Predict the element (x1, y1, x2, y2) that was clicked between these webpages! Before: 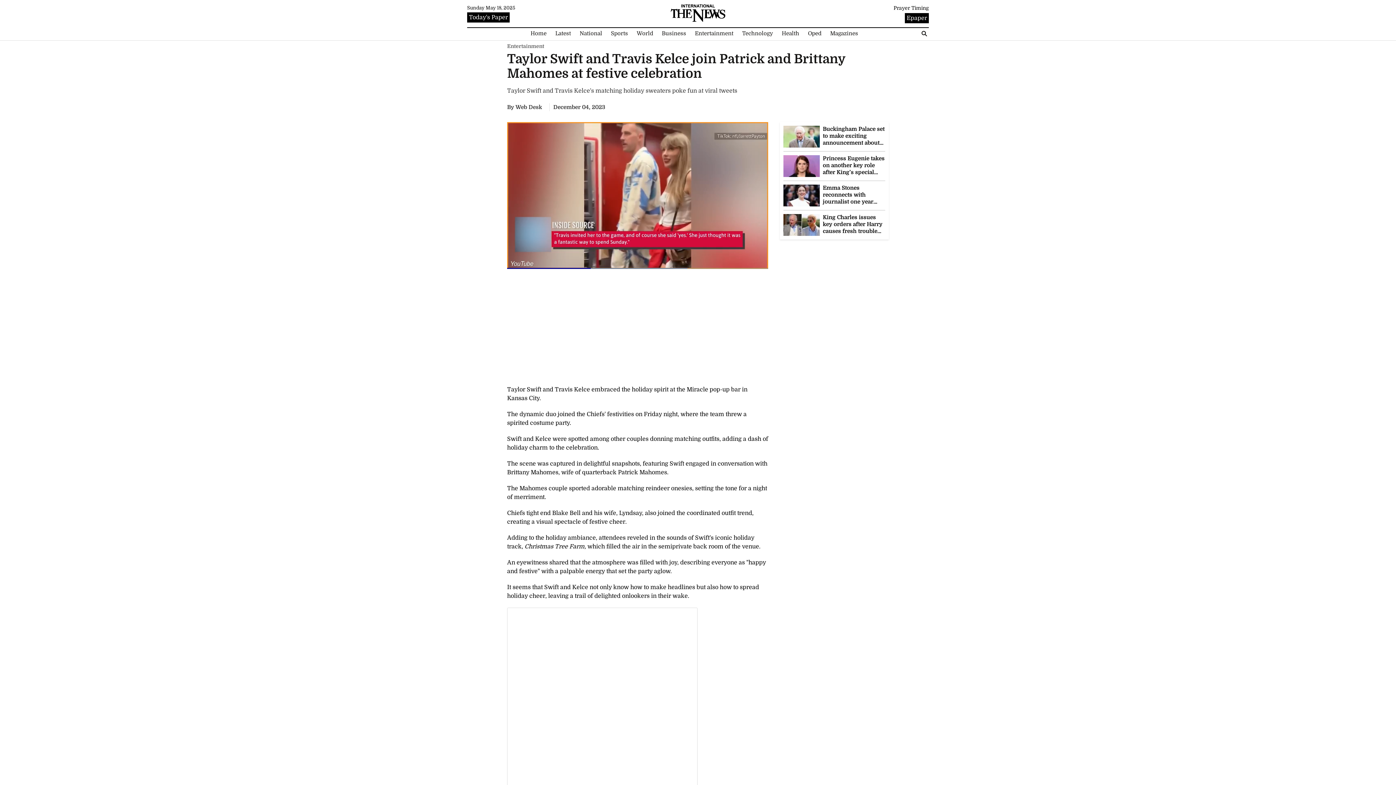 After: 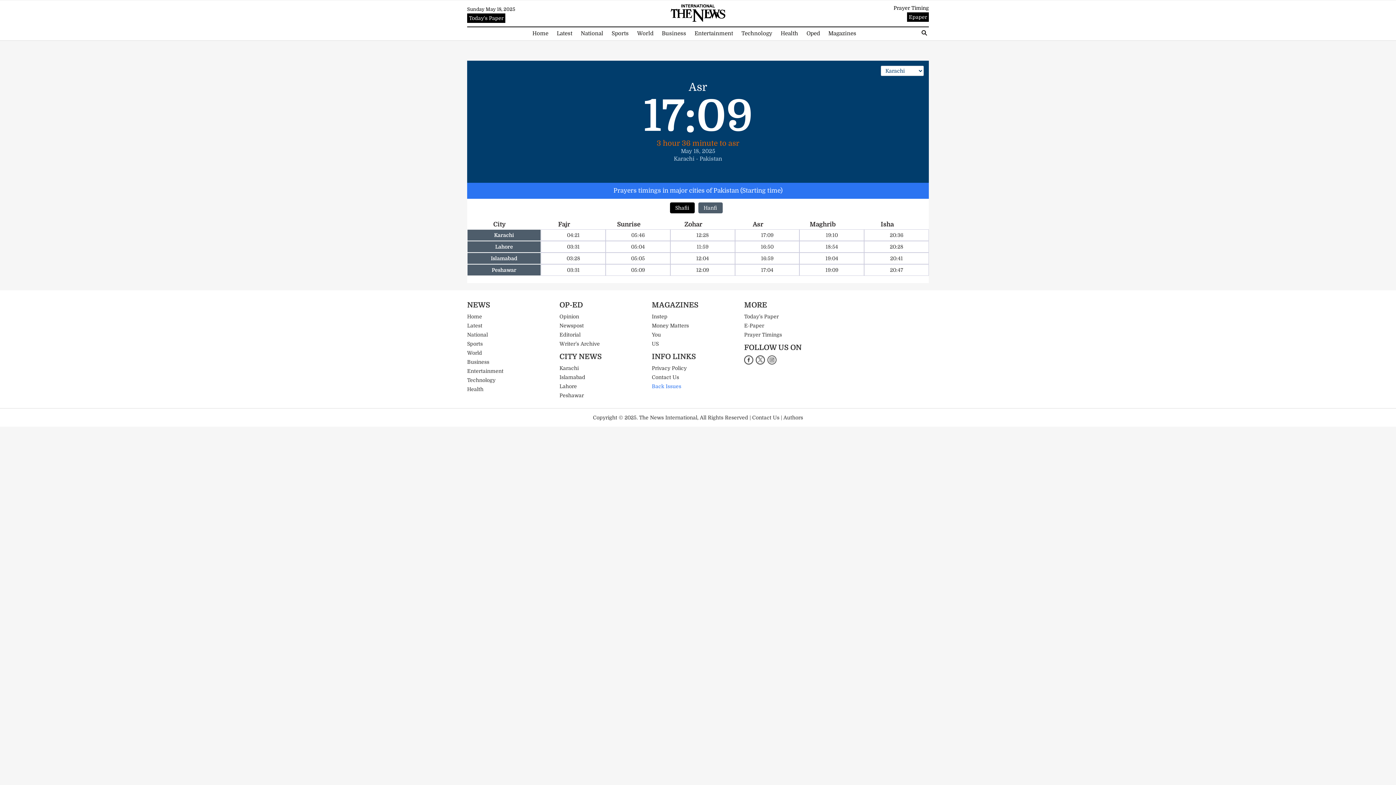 Action: bbox: (893, 5, 929, 10) label: Prayer Timing